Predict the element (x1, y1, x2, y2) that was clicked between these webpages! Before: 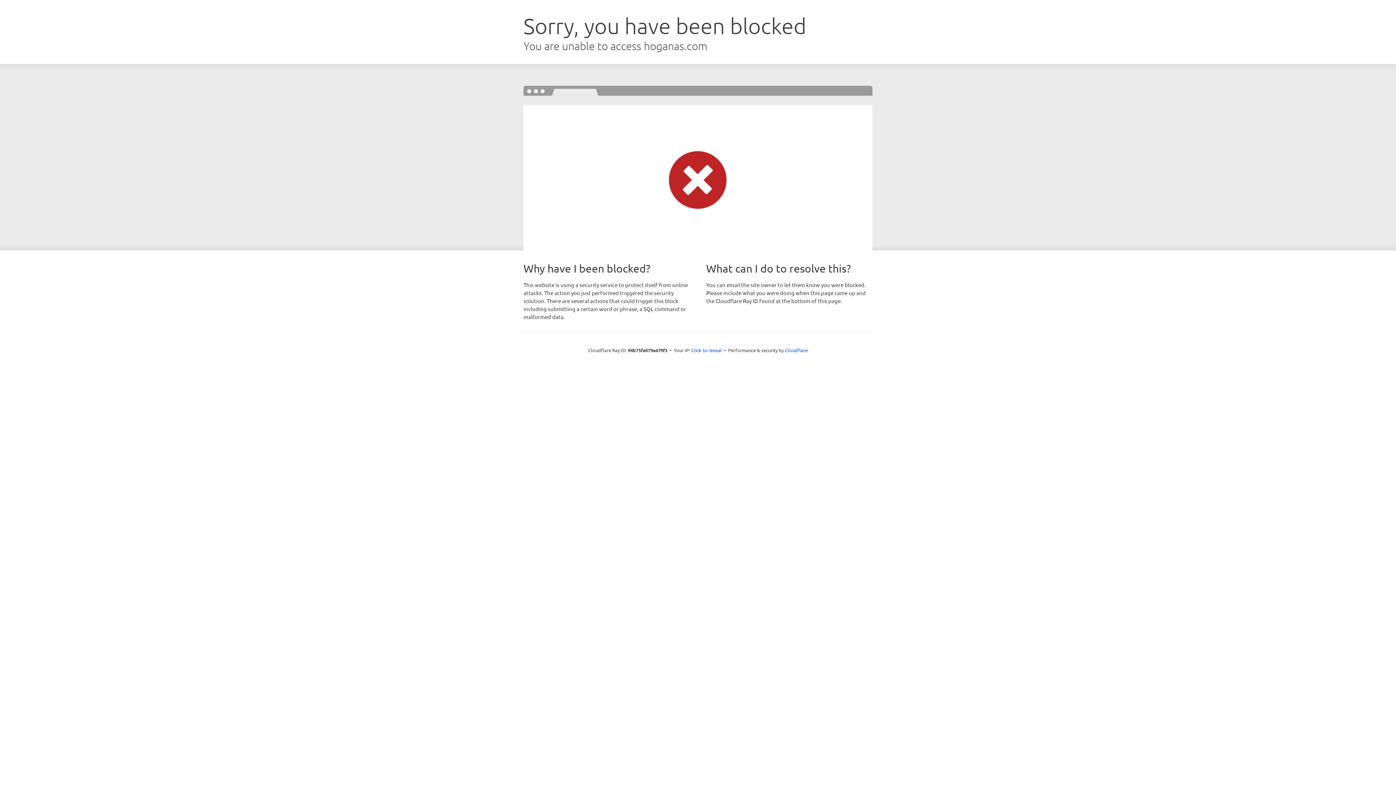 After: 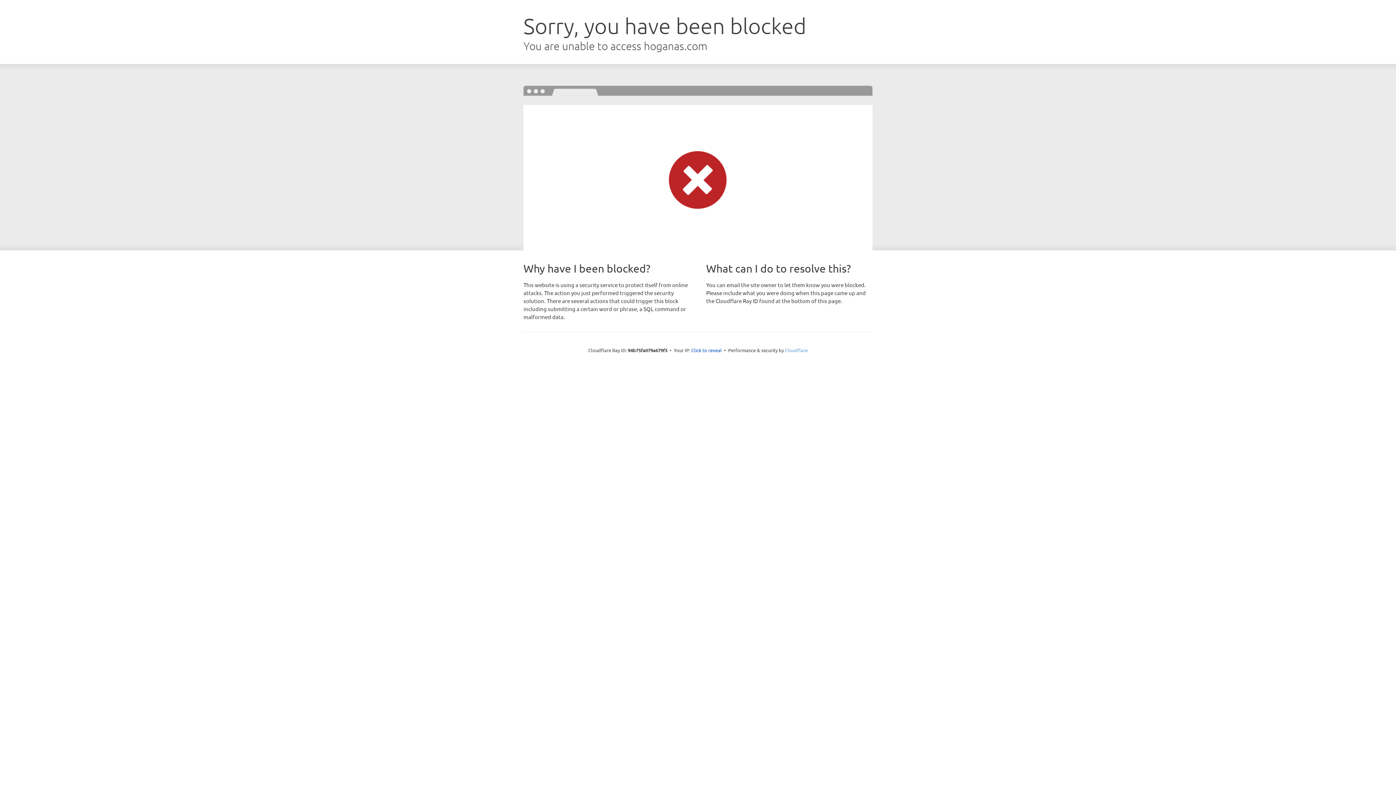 Action: bbox: (785, 347, 808, 353) label: Cloudflare